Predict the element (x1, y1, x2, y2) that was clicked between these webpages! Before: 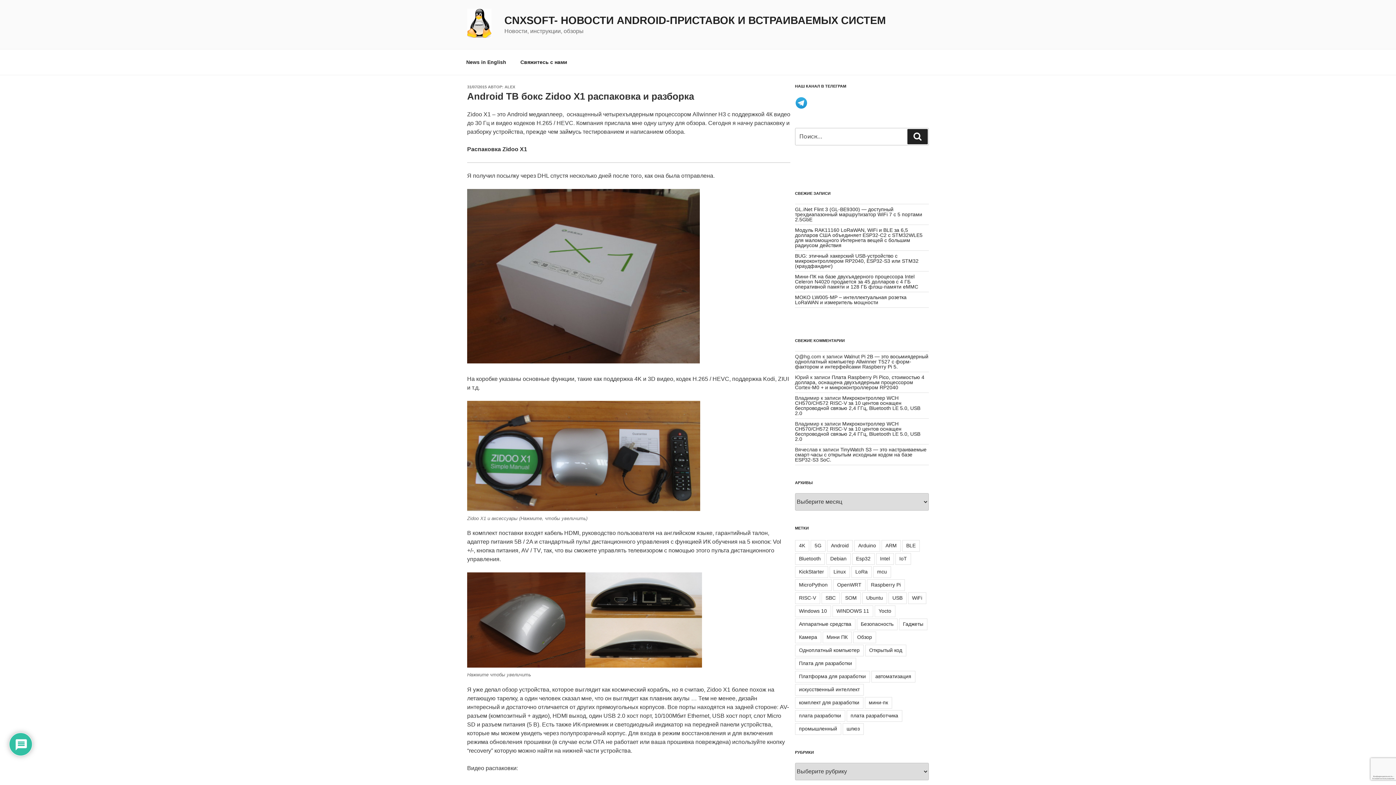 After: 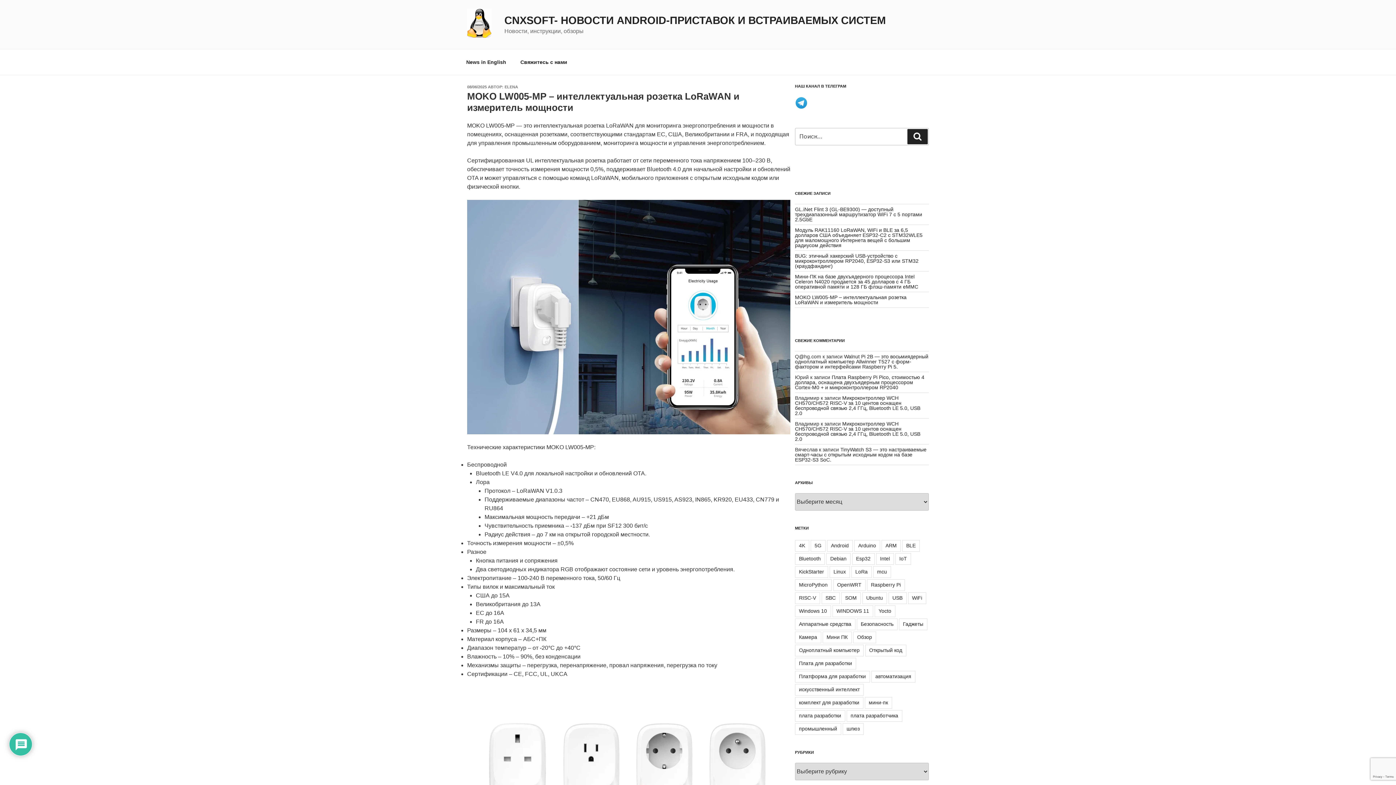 Action: bbox: (795, 294, 906, 305) label: MOKO LW005-MP – интеллектуальная розетка LoRaWAN и измеритель мощности